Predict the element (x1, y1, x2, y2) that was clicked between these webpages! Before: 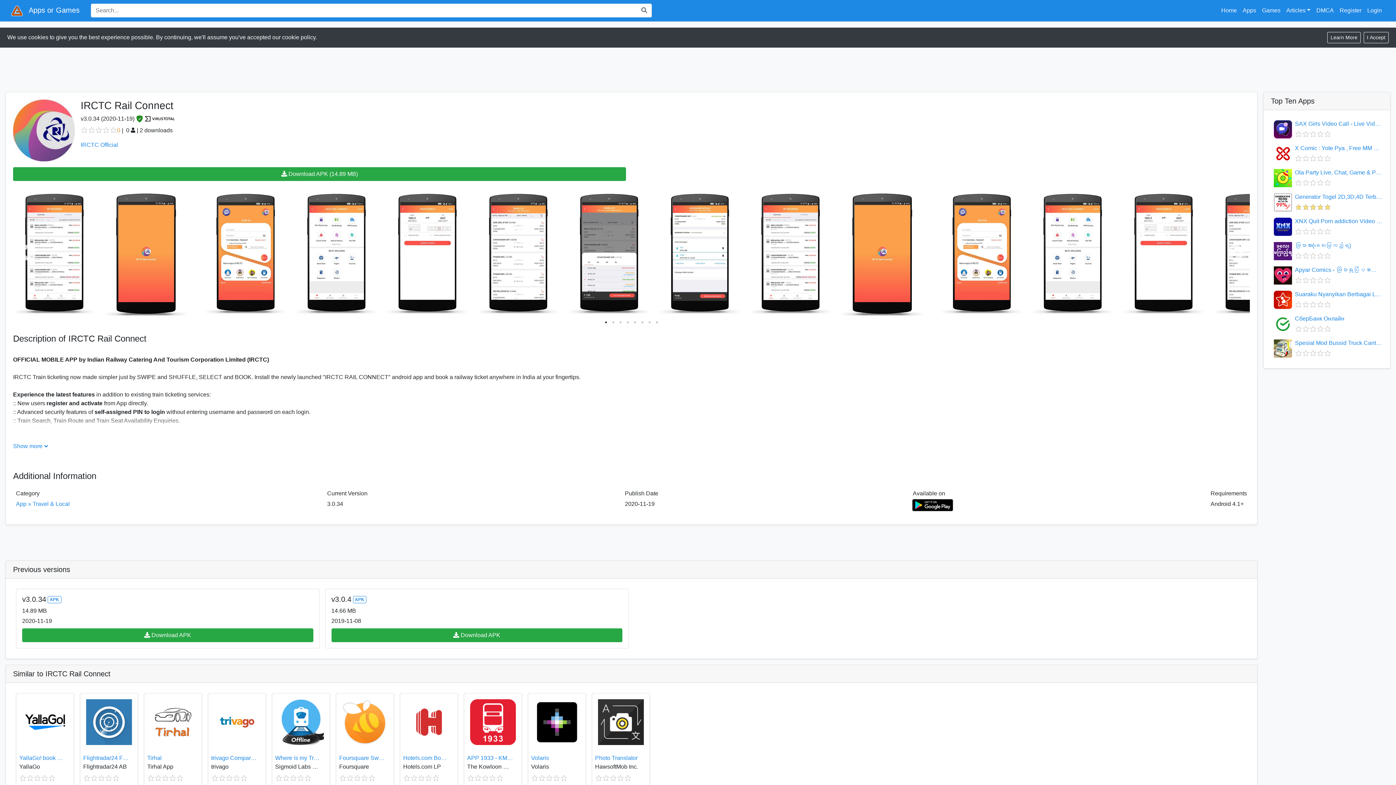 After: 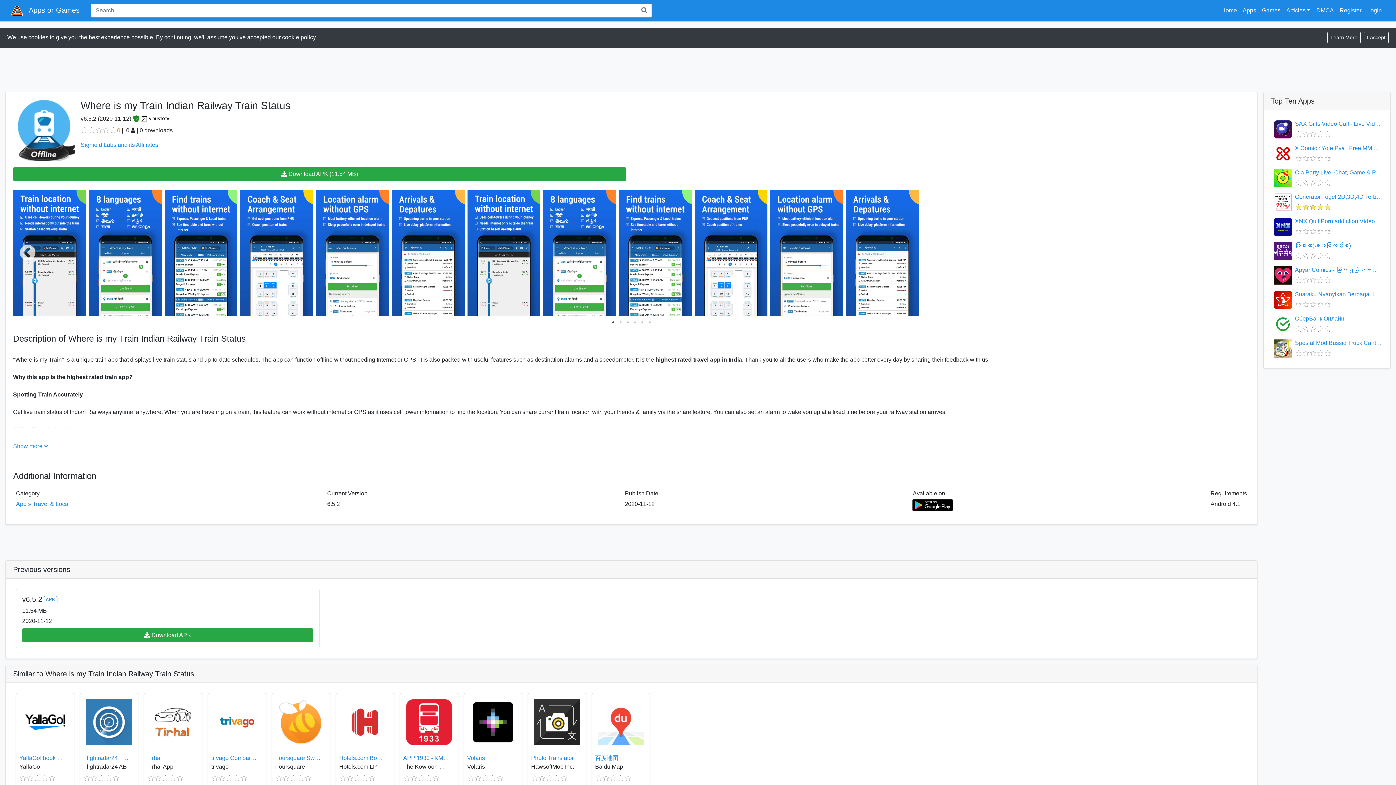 Action: label: Where is my Train Indian Railway Train Status bbox: (275, 754, 326, 763)